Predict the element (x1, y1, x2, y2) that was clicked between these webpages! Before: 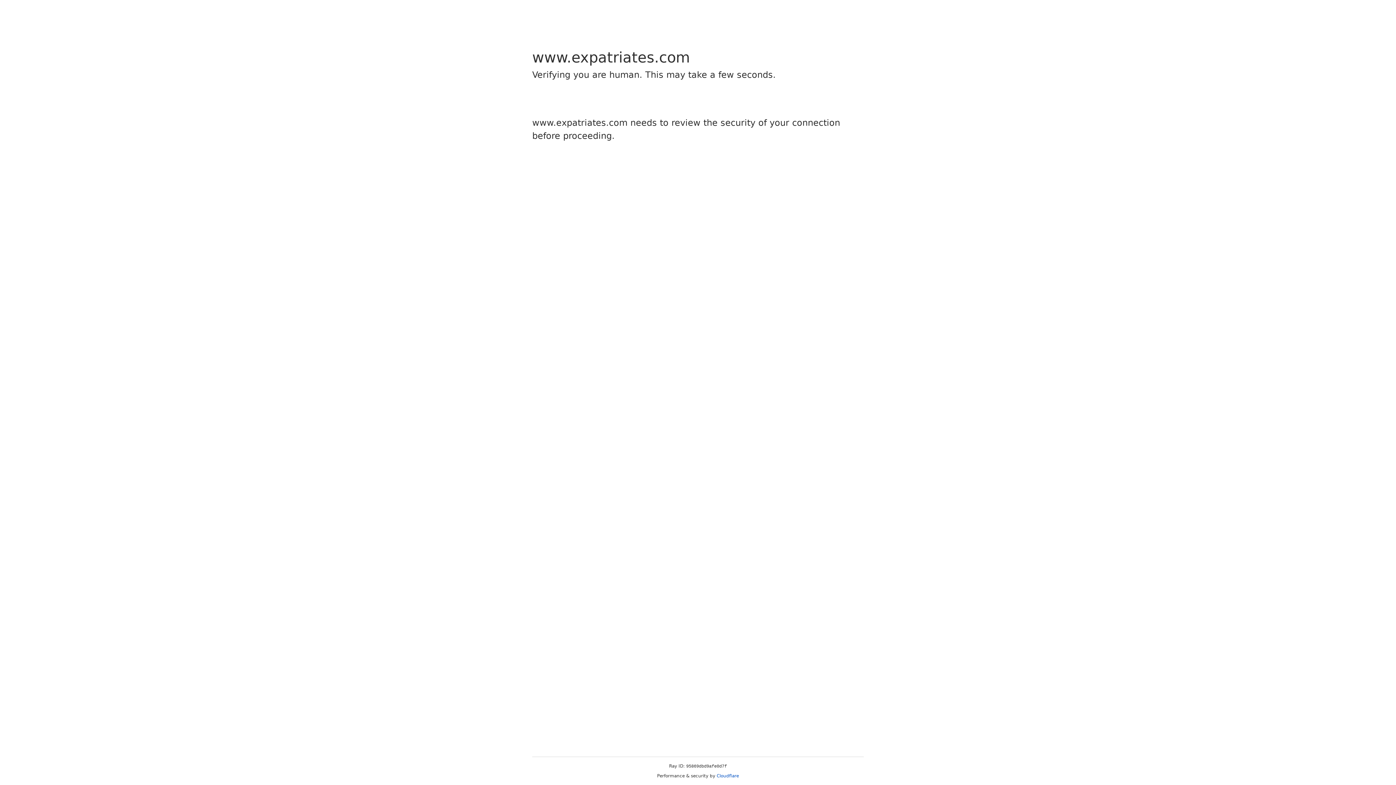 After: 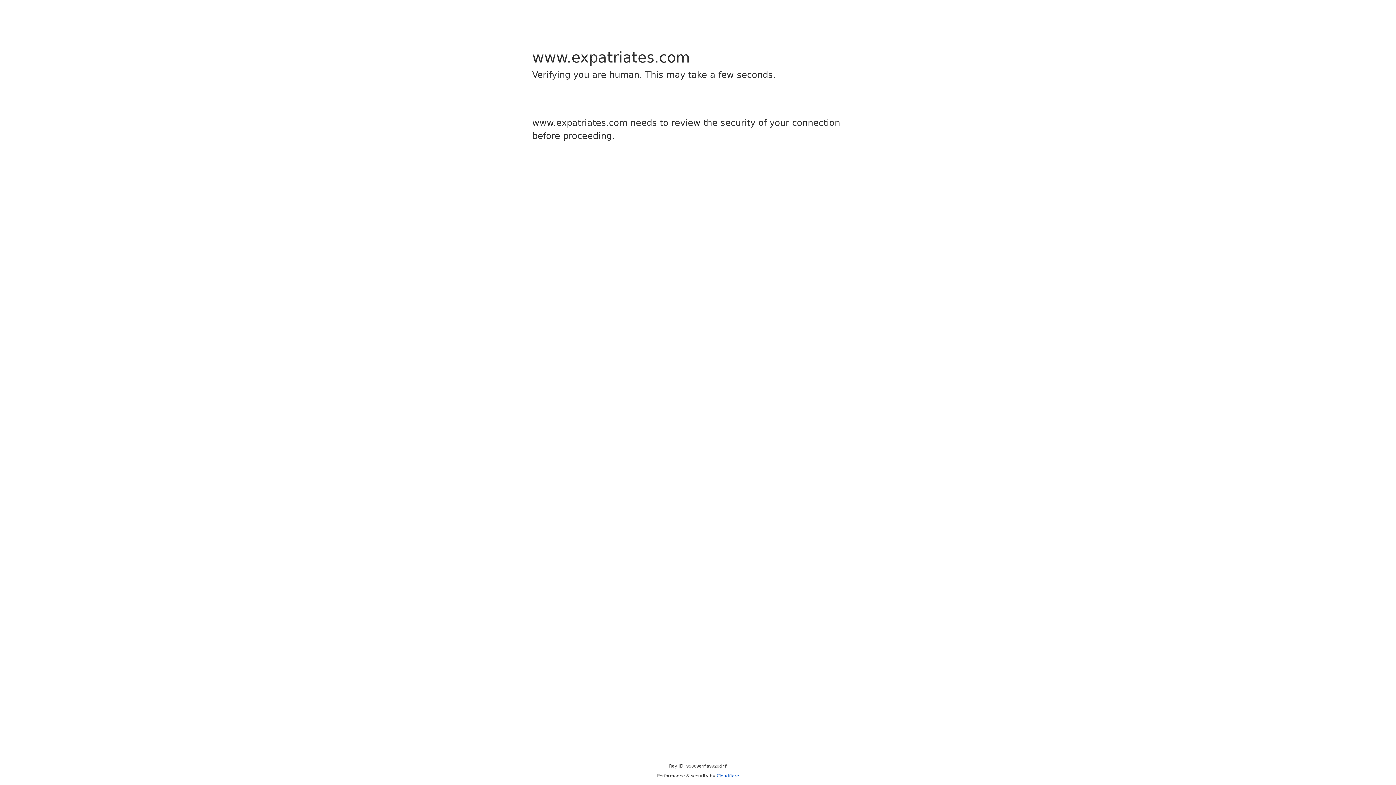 Action: label: Cloudflare bbox: (716, 773, 739, 778)